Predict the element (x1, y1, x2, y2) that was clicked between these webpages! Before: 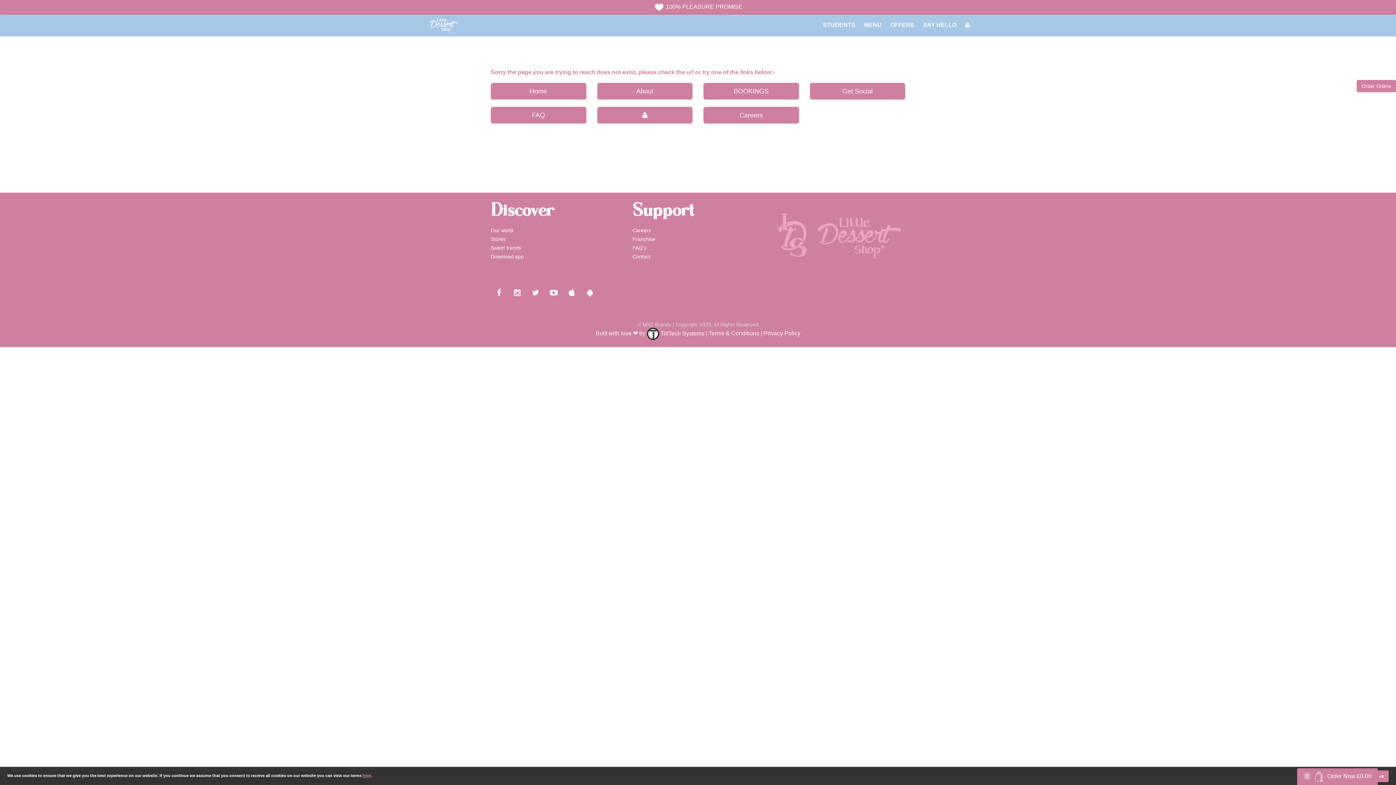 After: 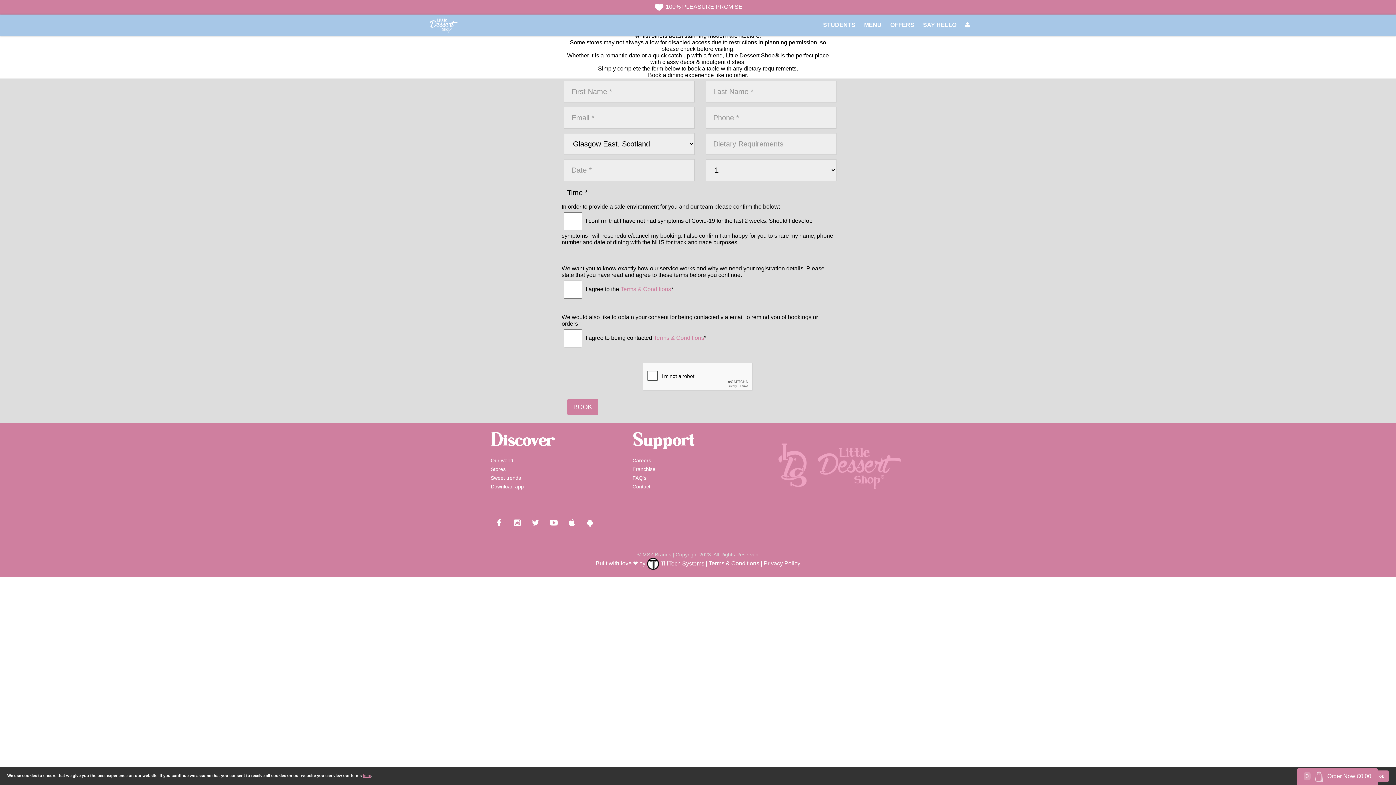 Action: label: BOOKINGS bbox: (703, 82, 799, 99)